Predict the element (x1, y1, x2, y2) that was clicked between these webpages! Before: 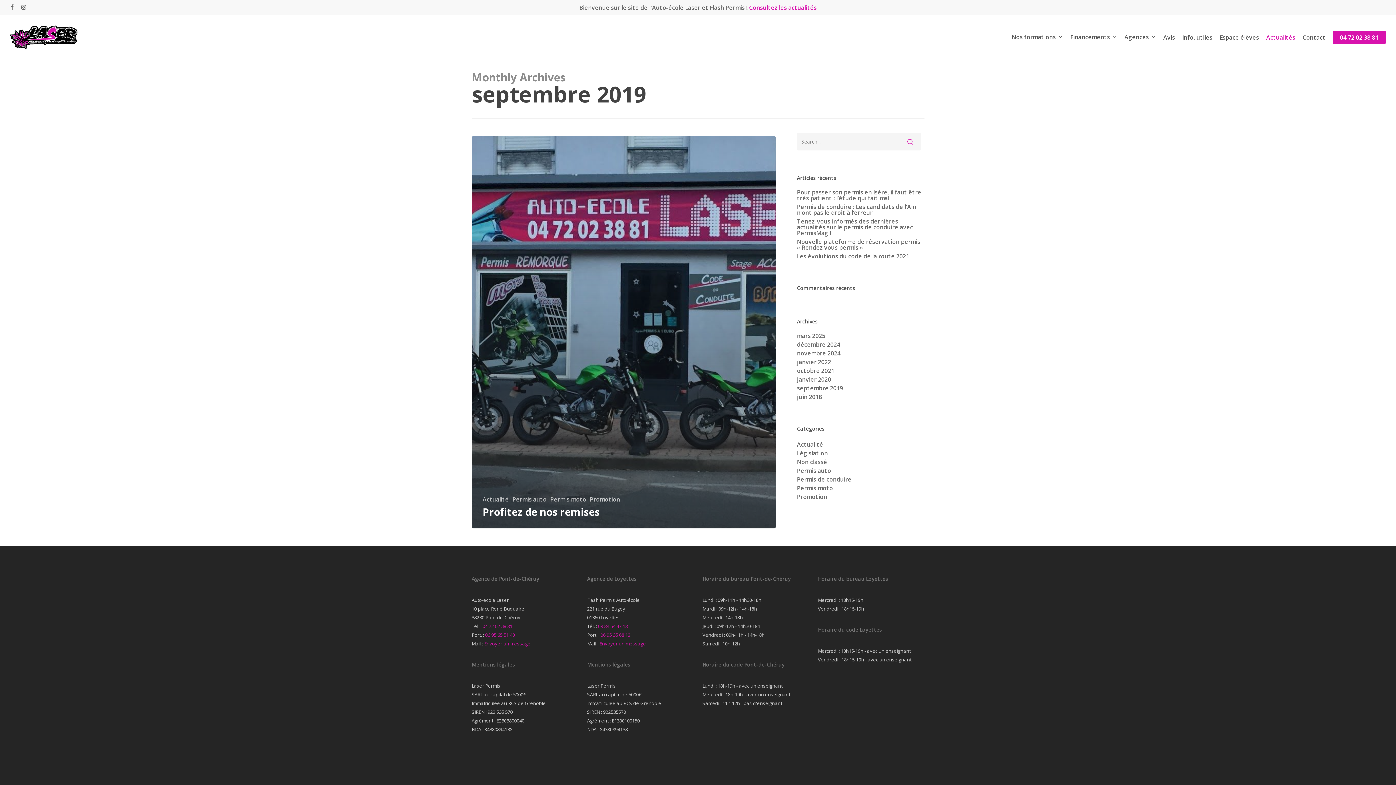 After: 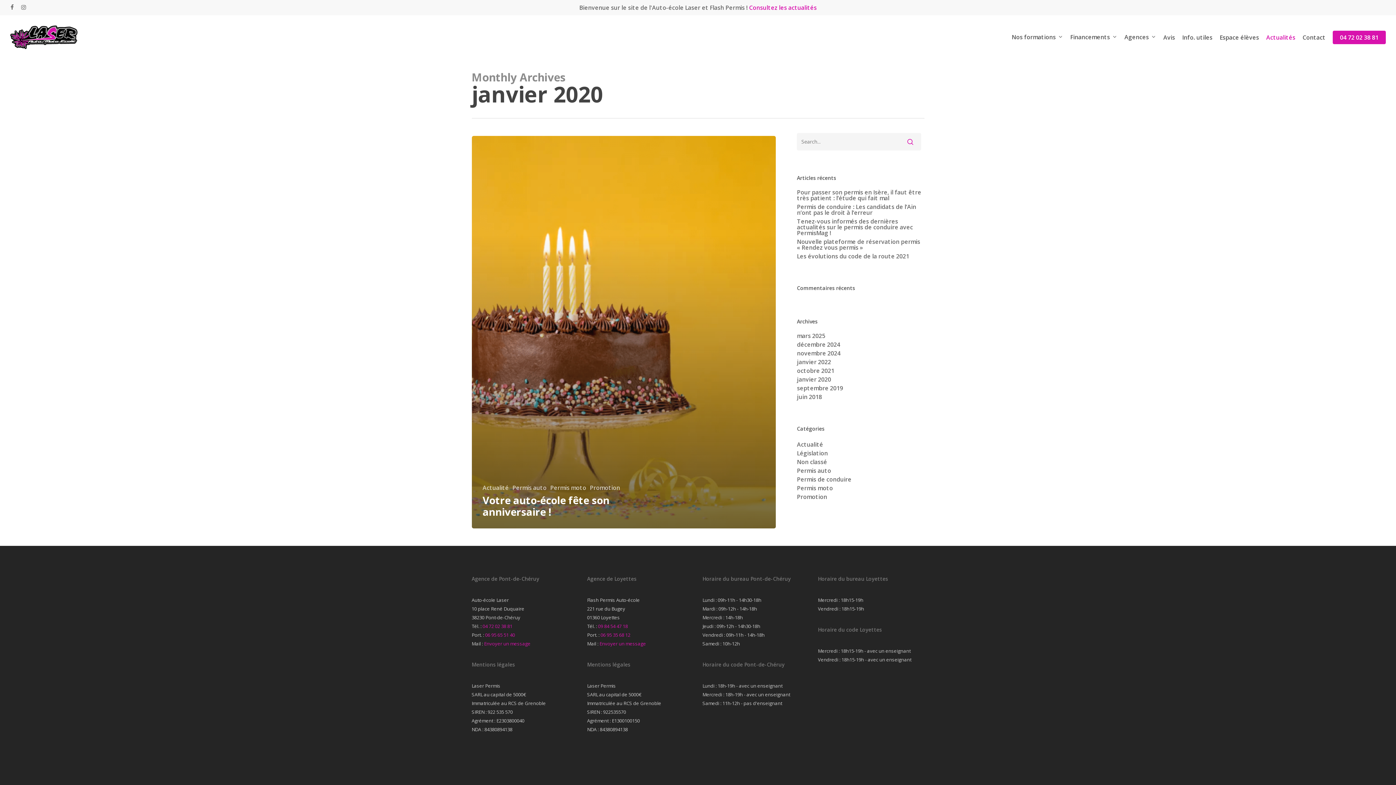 Action: bbox: (797, 376, 921, 382) label: janvier 2020